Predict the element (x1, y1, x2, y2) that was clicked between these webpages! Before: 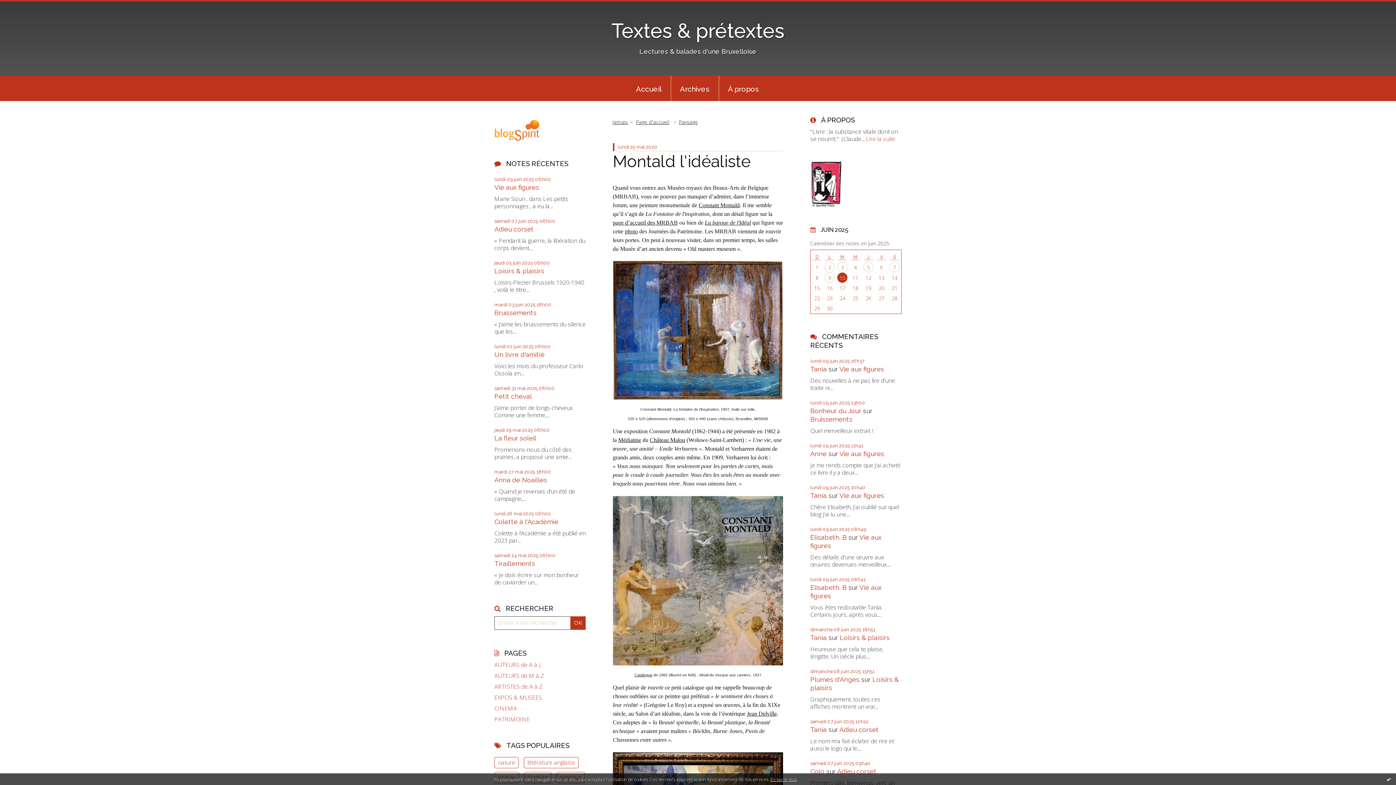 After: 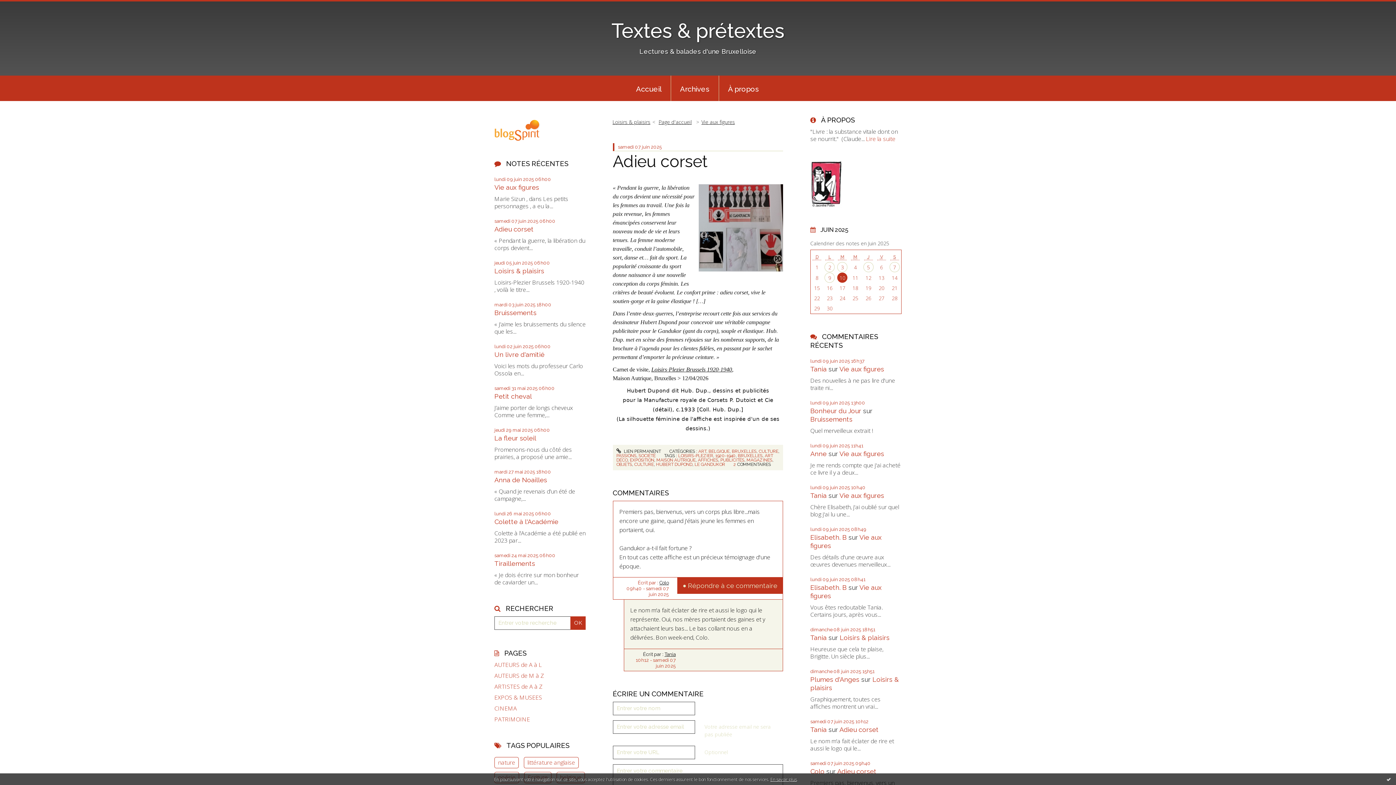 Action: label: Adieu corset bbox: (494, 225, 533, 233)